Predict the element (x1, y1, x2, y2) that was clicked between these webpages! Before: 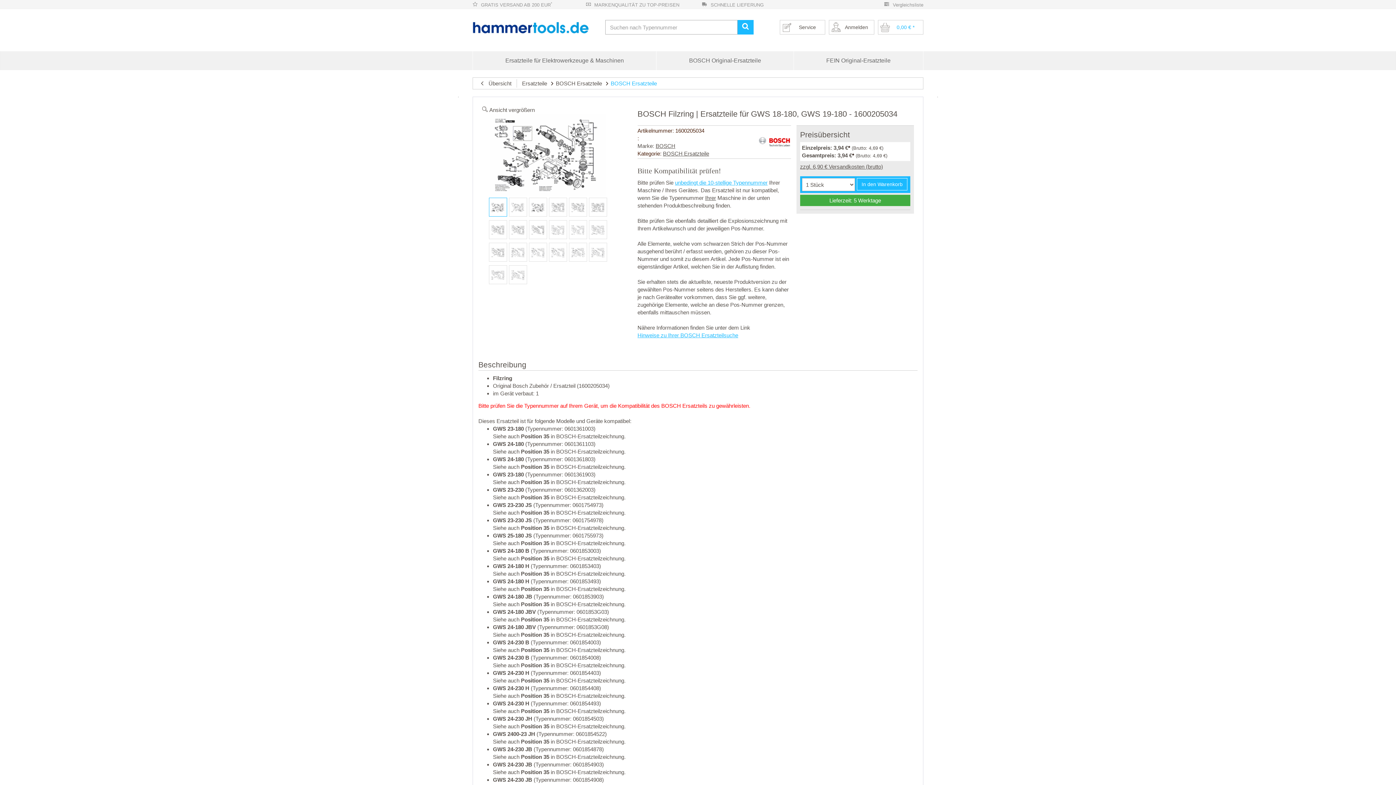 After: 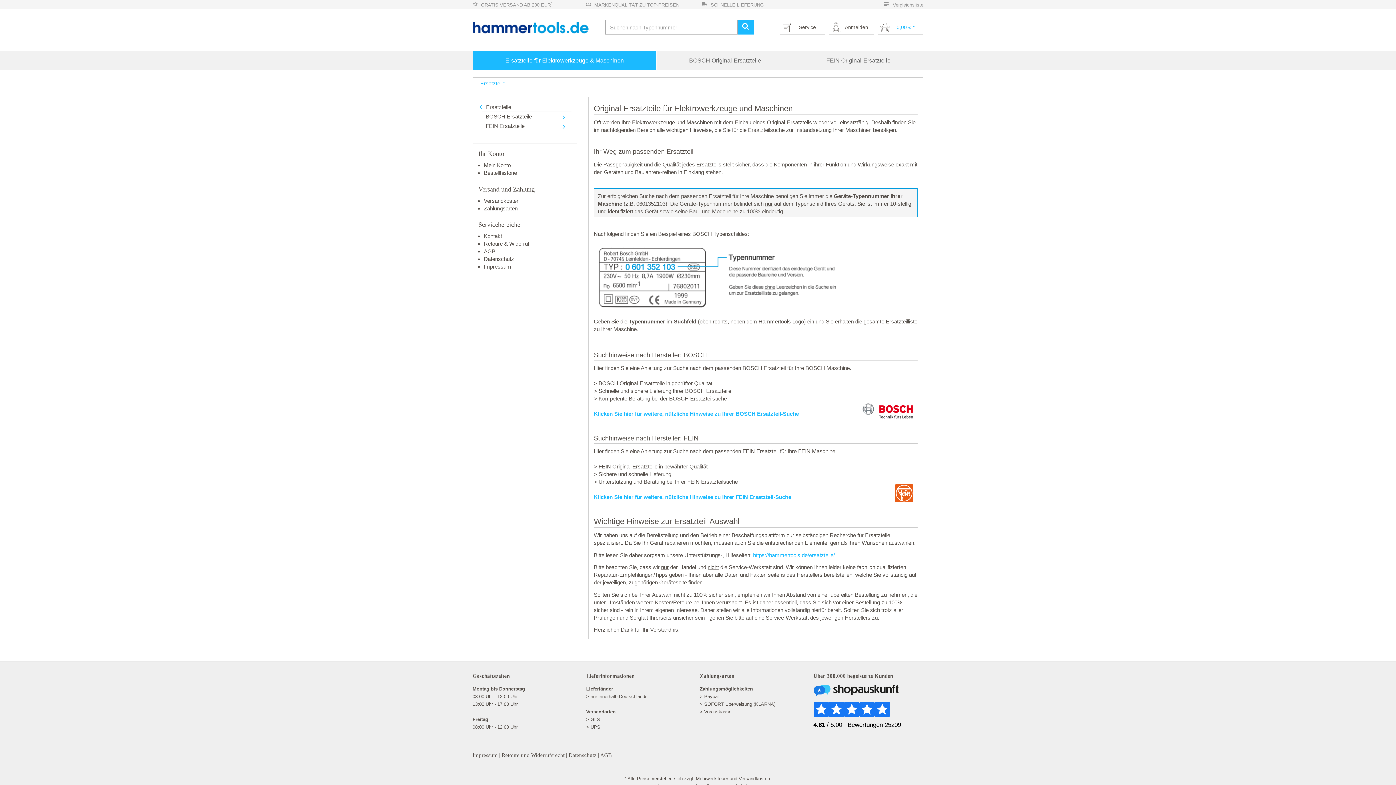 Action: label: Ersatzteile bbox: (522, 80, 547, 86)